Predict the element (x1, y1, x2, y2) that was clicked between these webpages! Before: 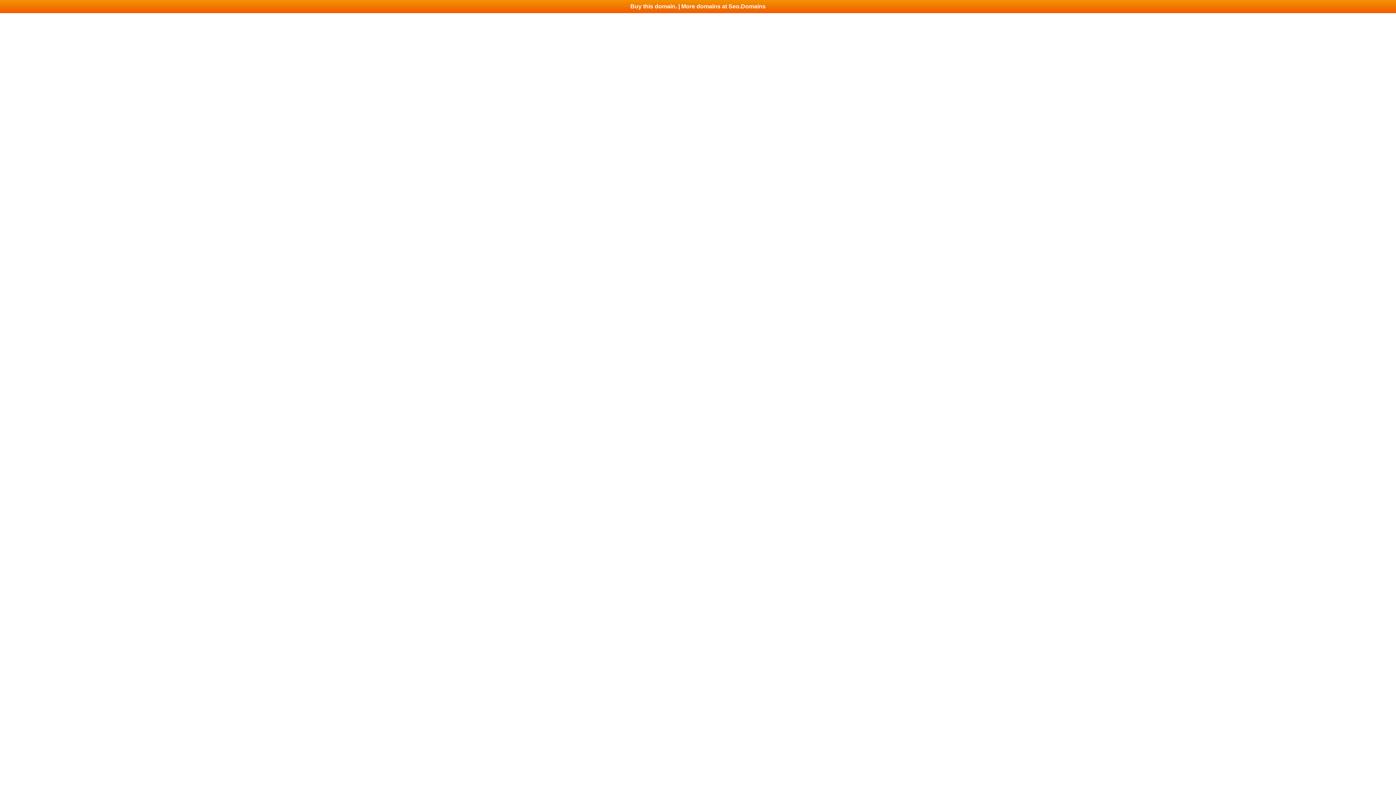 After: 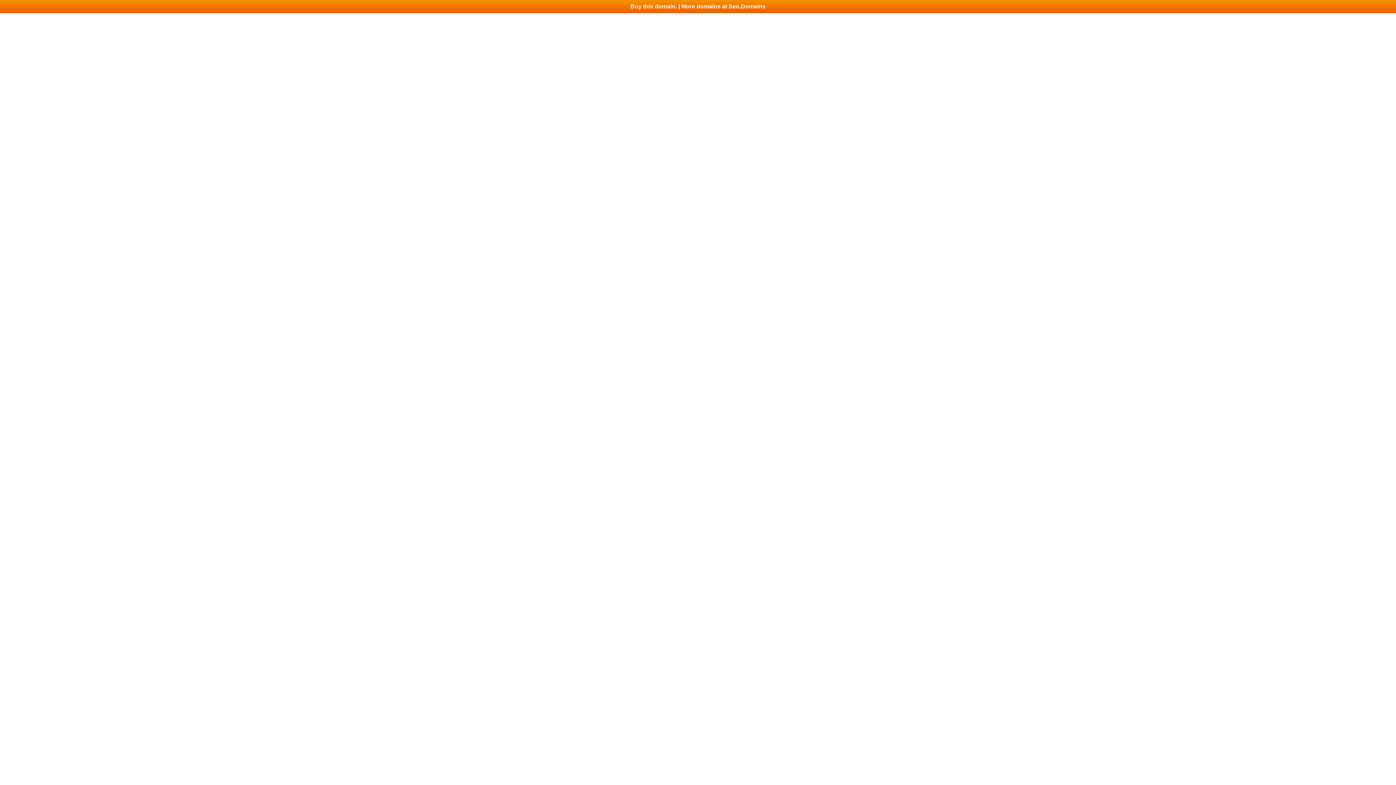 Action: label: Buy this domain. | More domains at Seo.Domains bbox: (0, 0, 1396, 13)